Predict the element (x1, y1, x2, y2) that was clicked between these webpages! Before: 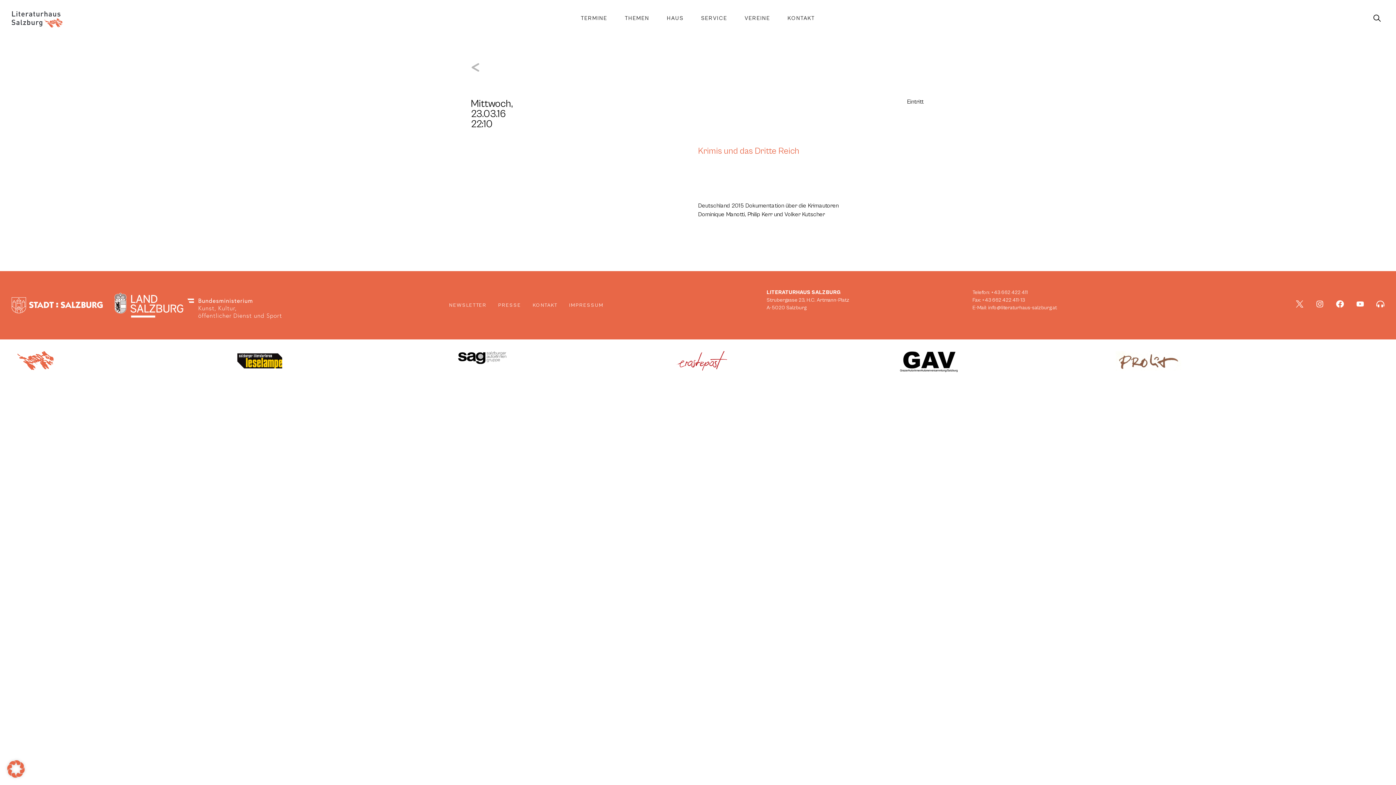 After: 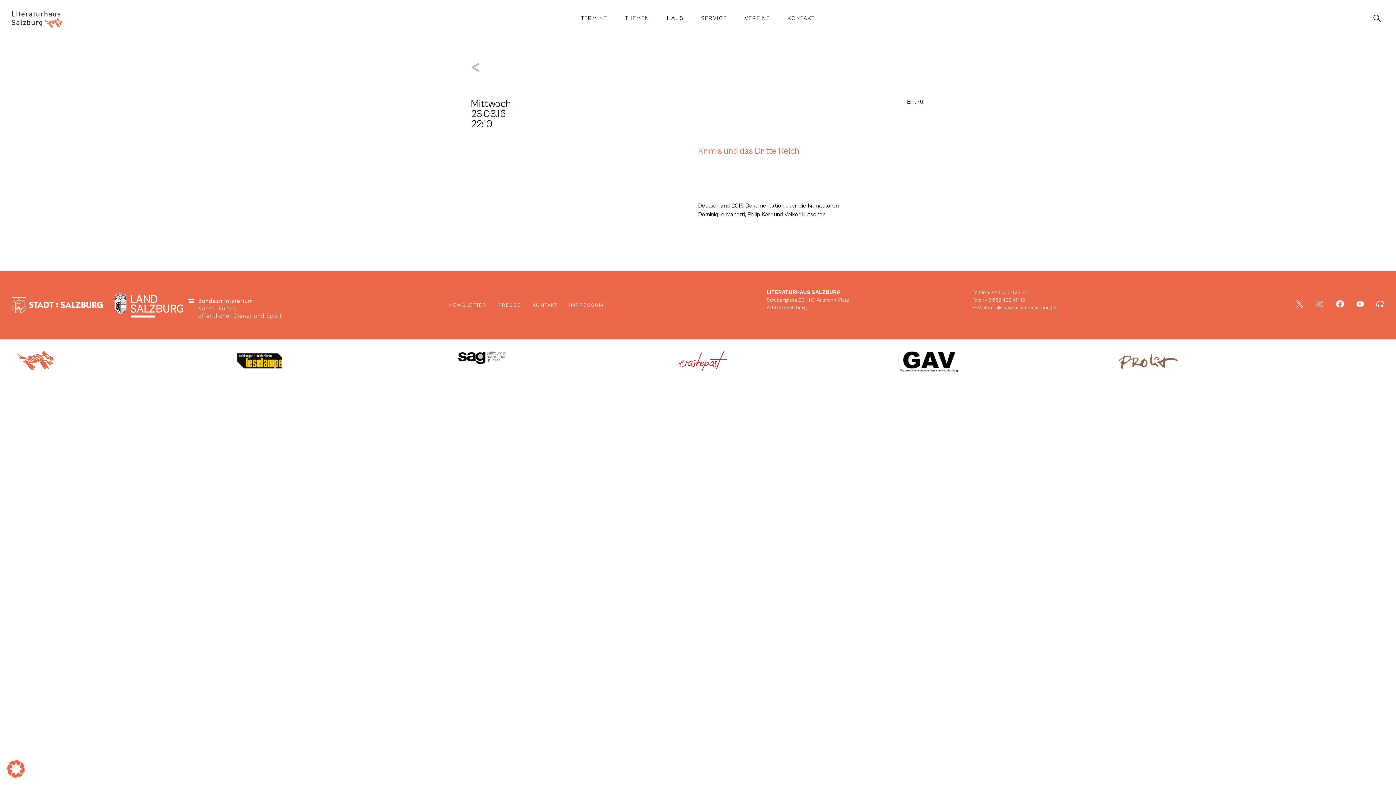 Action: label: Instagram bbox: (1316, 300, 1324, 308)